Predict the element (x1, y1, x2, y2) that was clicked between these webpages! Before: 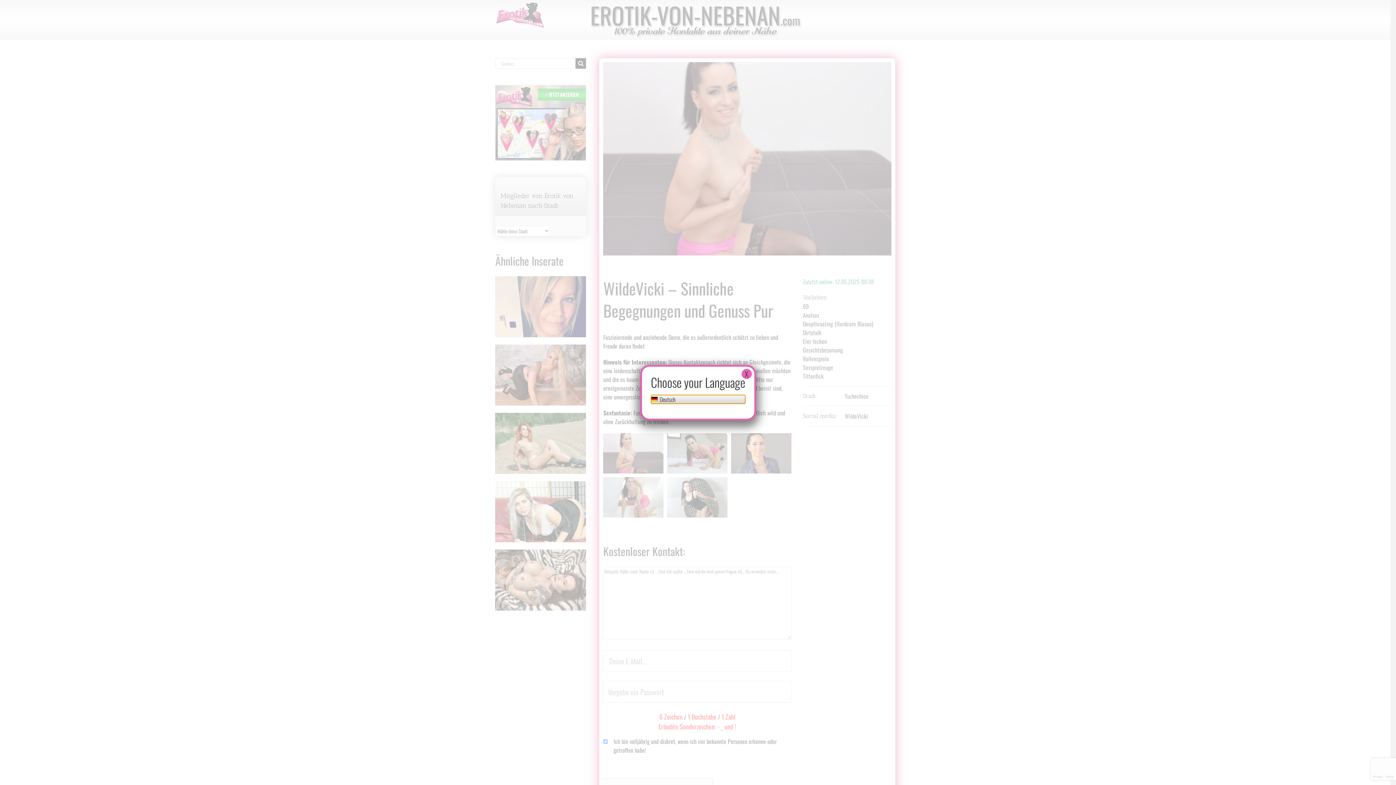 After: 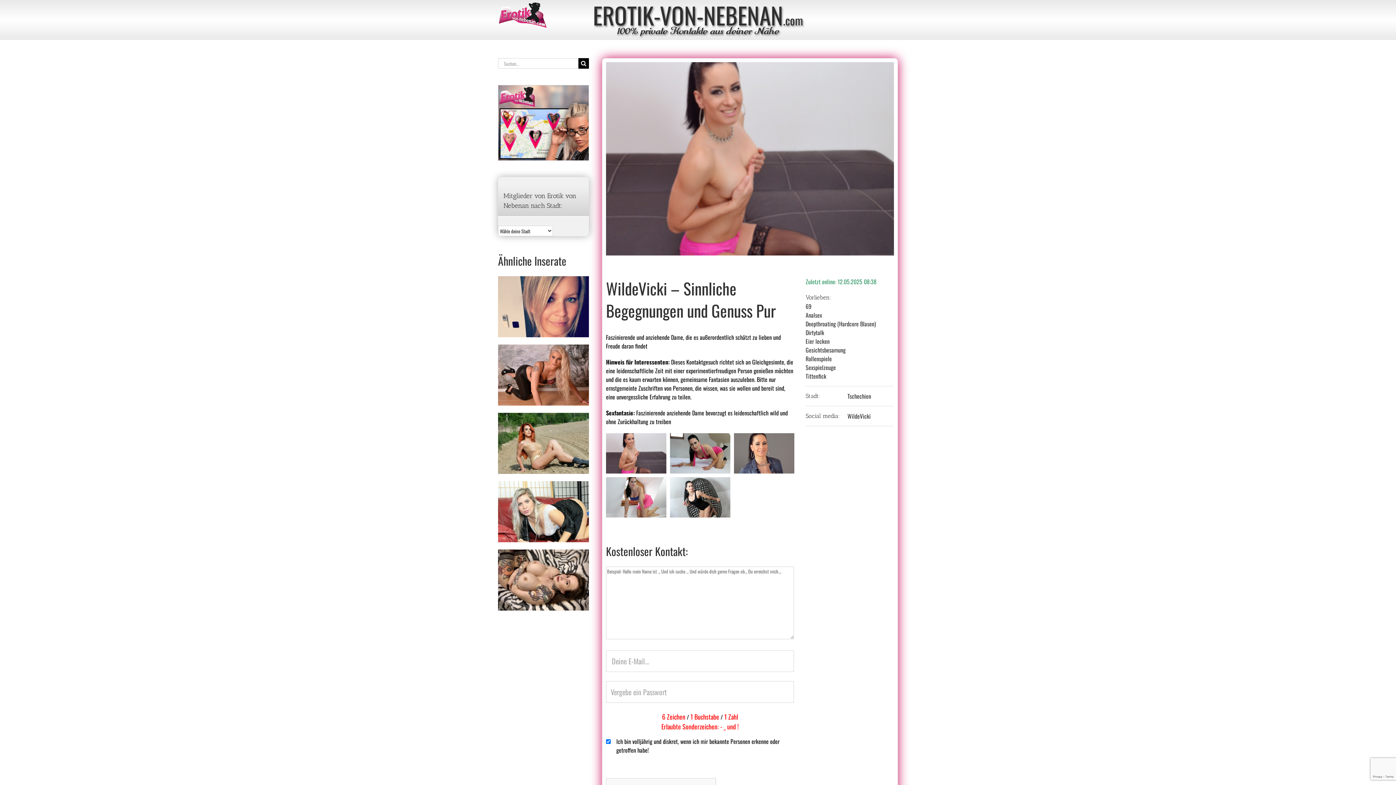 Action: label: Schließen bbox: (741, 368, 751, 379)